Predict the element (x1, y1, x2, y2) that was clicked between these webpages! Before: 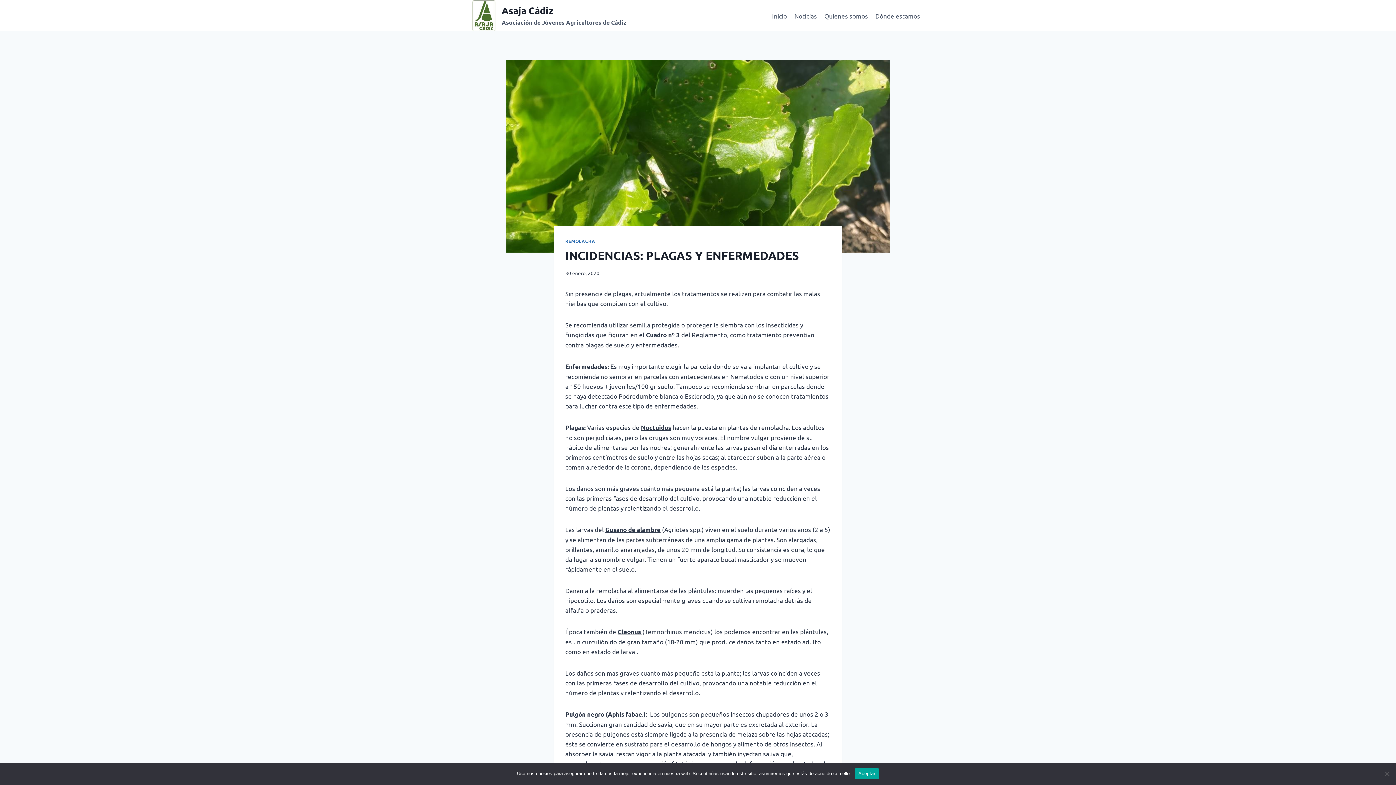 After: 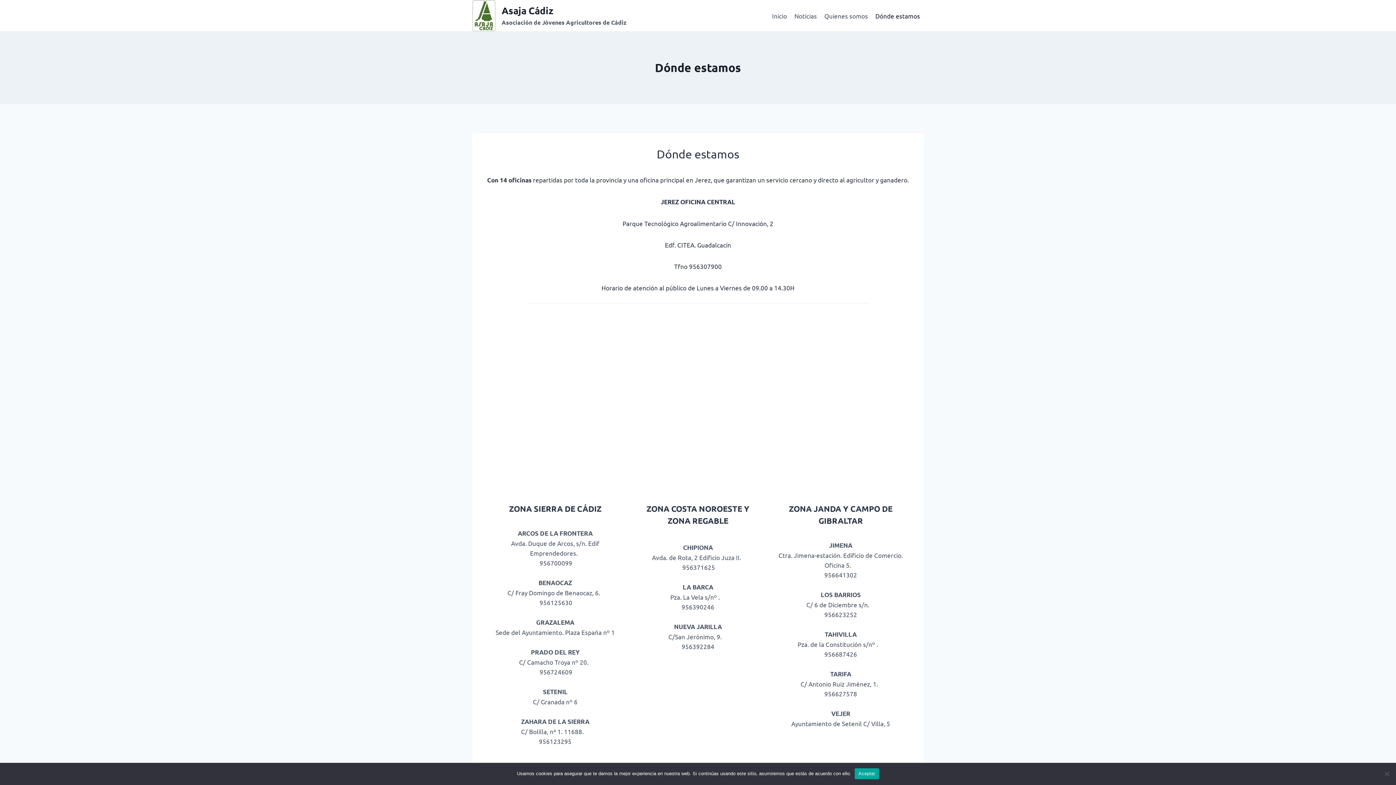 Action: bbox: (871, 7, 924, 24) label: Dónde estamos